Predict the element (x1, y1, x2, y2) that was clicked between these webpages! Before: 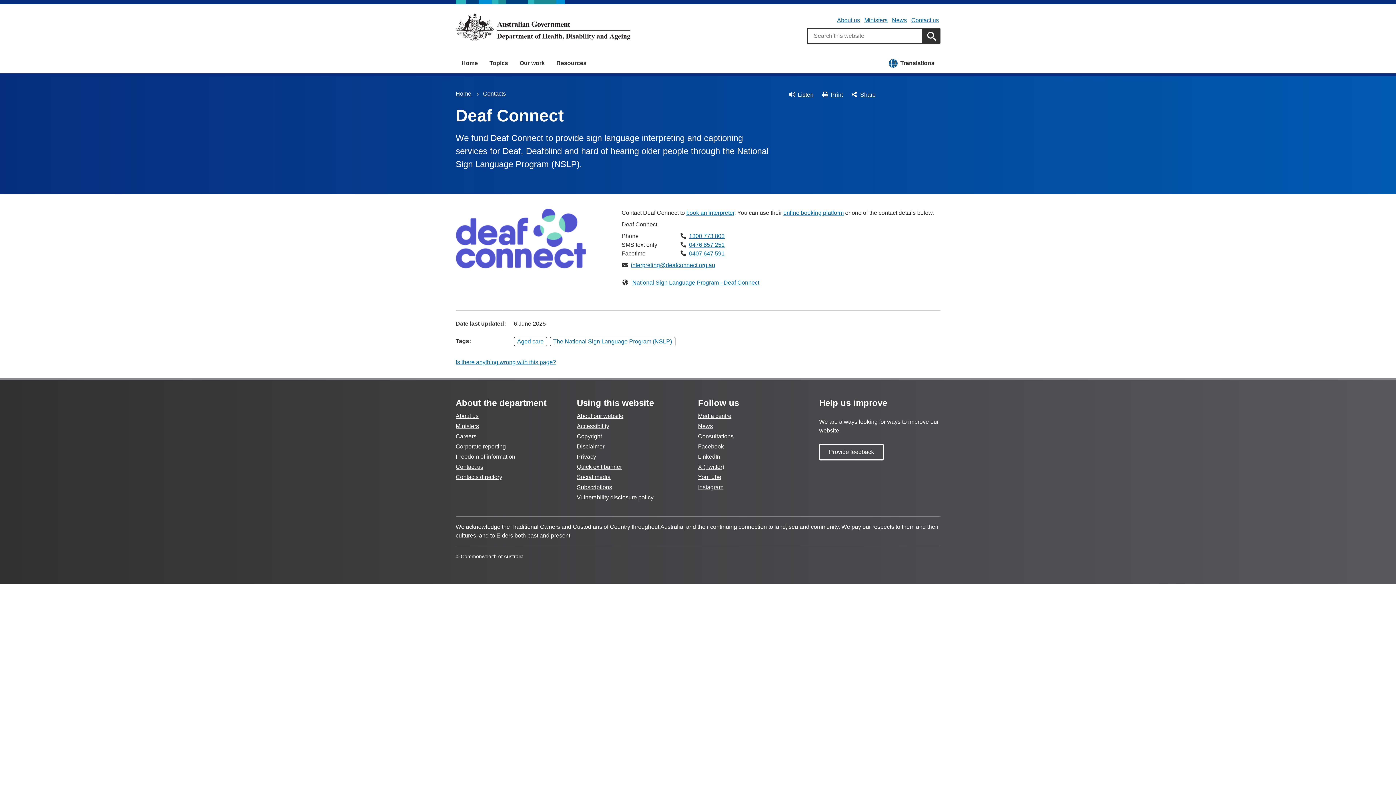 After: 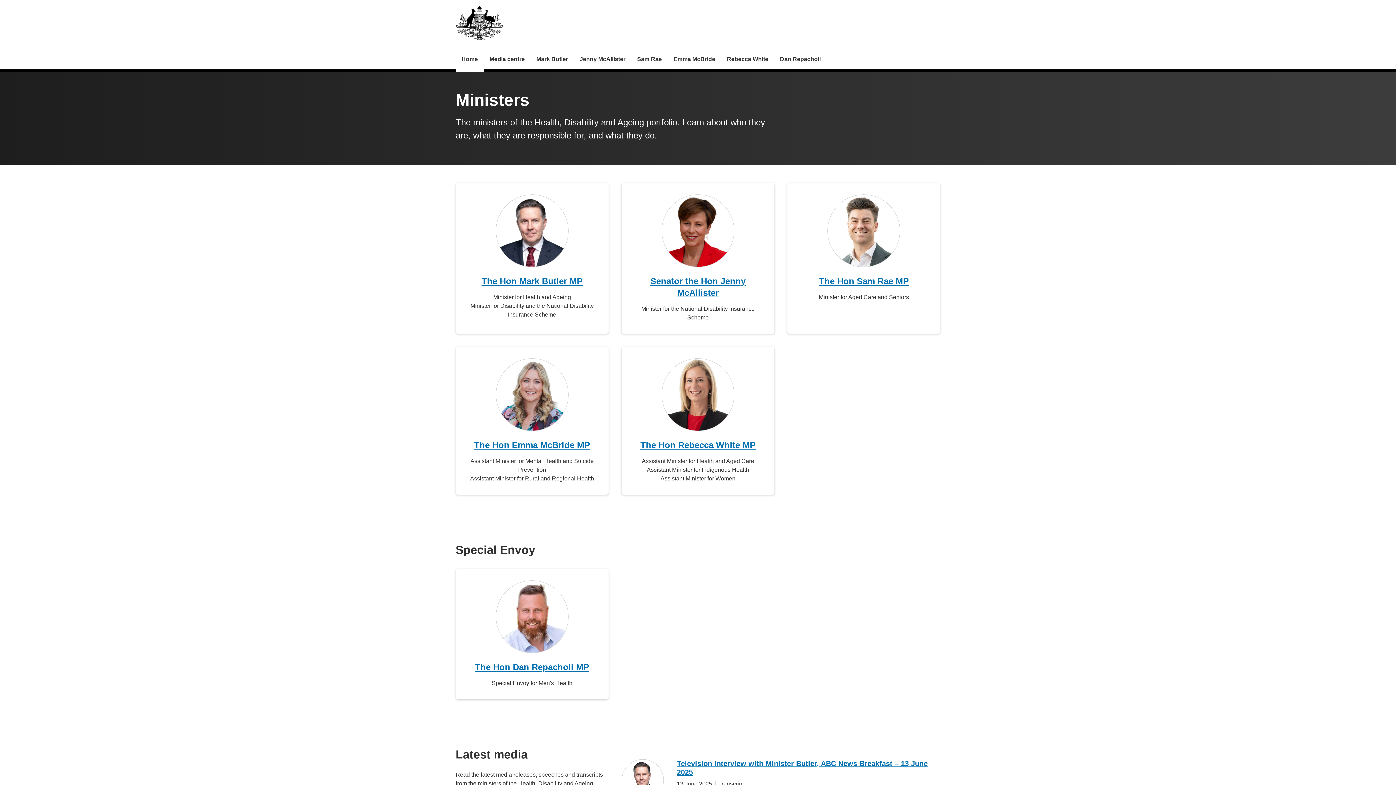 Action: bbox: (455, 423, 479, 429) label: Ministers